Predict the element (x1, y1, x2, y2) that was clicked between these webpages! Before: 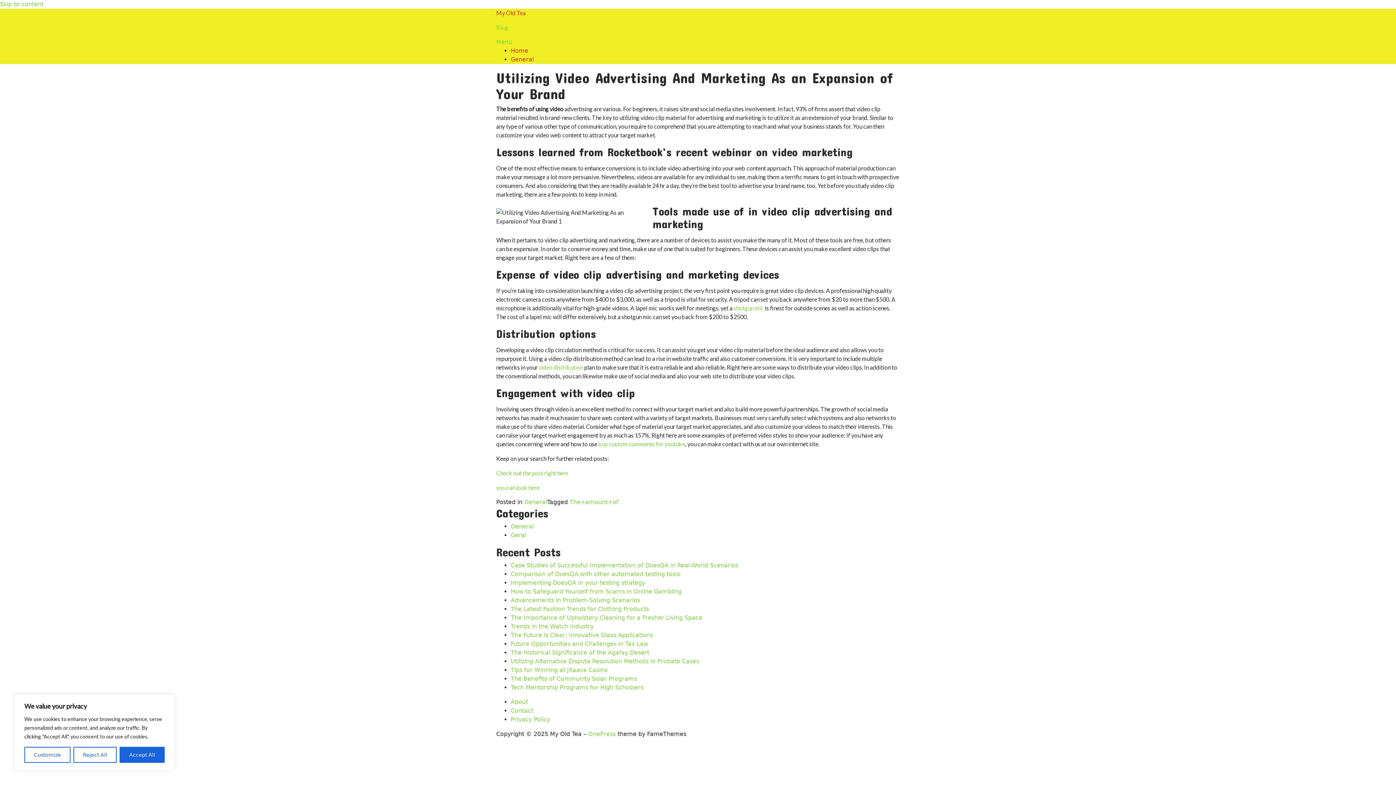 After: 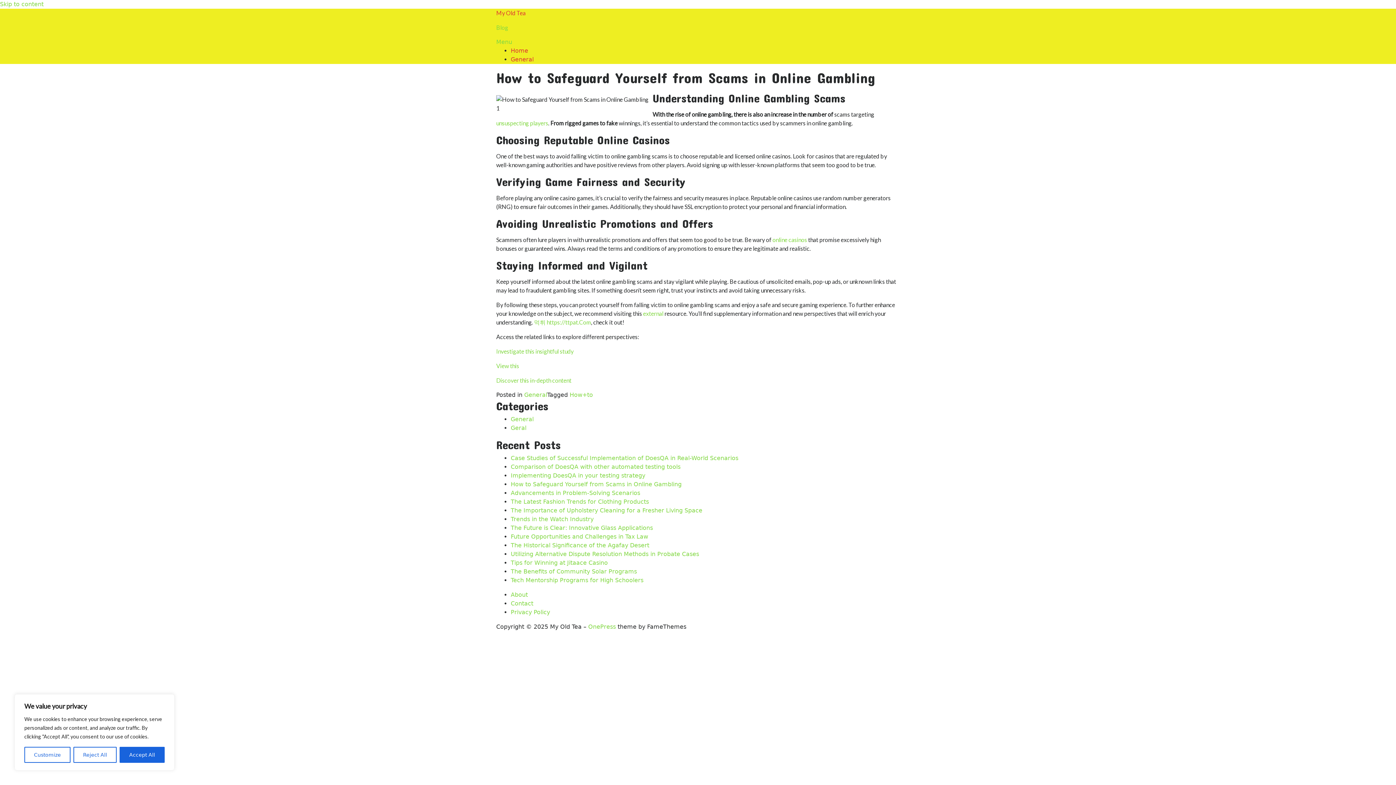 Action: bbox: (510, 588, 681, 595) label: How to Safeguard Yourself from Scams in Online Gambling